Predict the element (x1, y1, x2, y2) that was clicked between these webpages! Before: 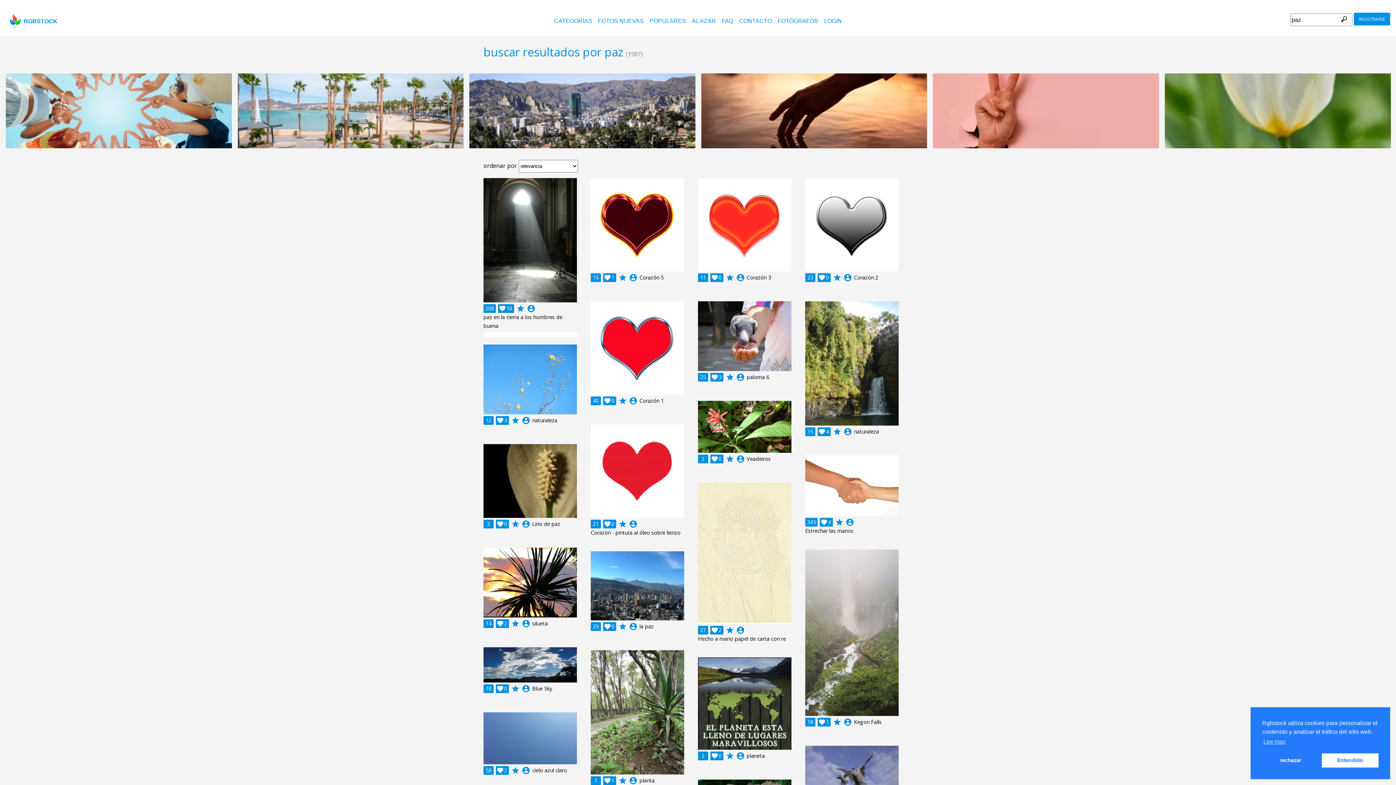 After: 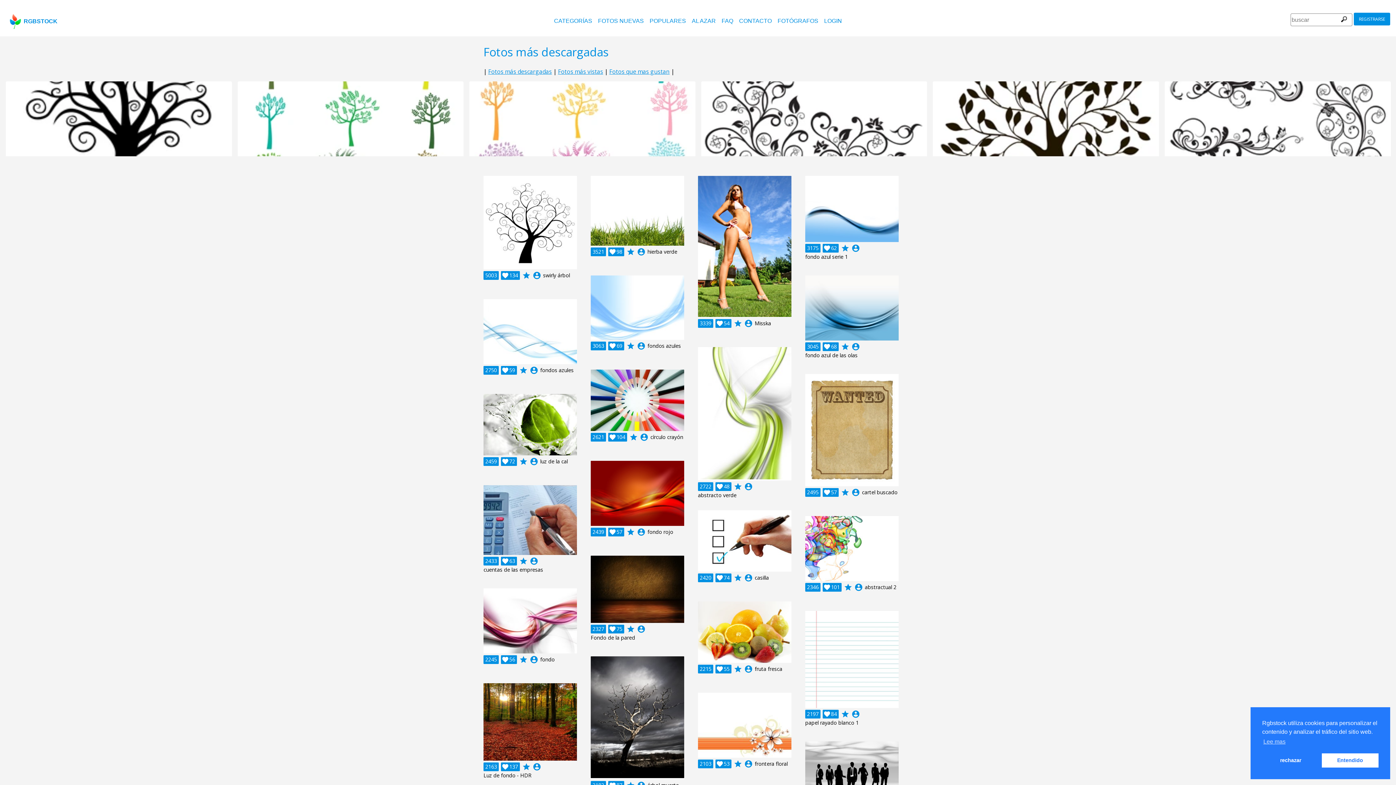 Action: label: POPULARES bbox: (649, 17, 686, 24)